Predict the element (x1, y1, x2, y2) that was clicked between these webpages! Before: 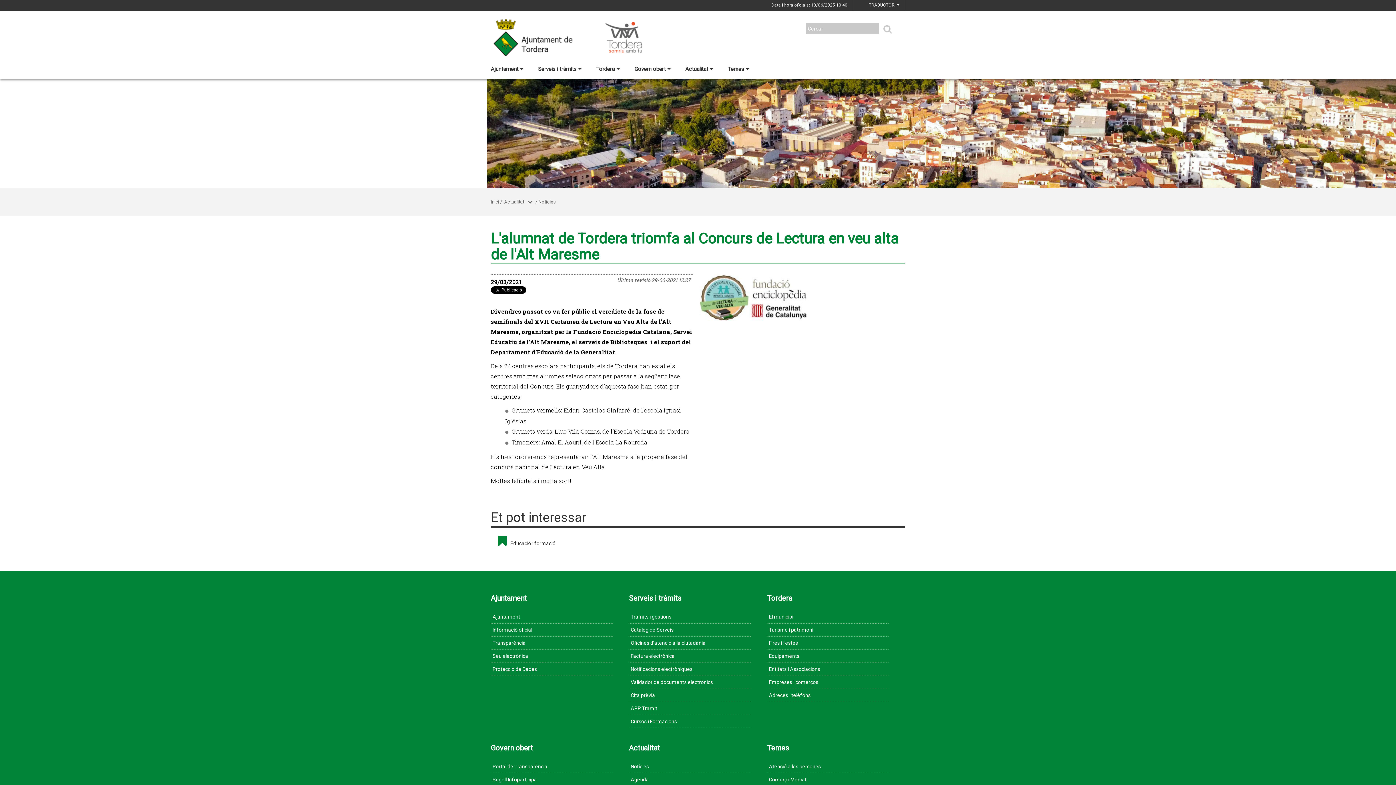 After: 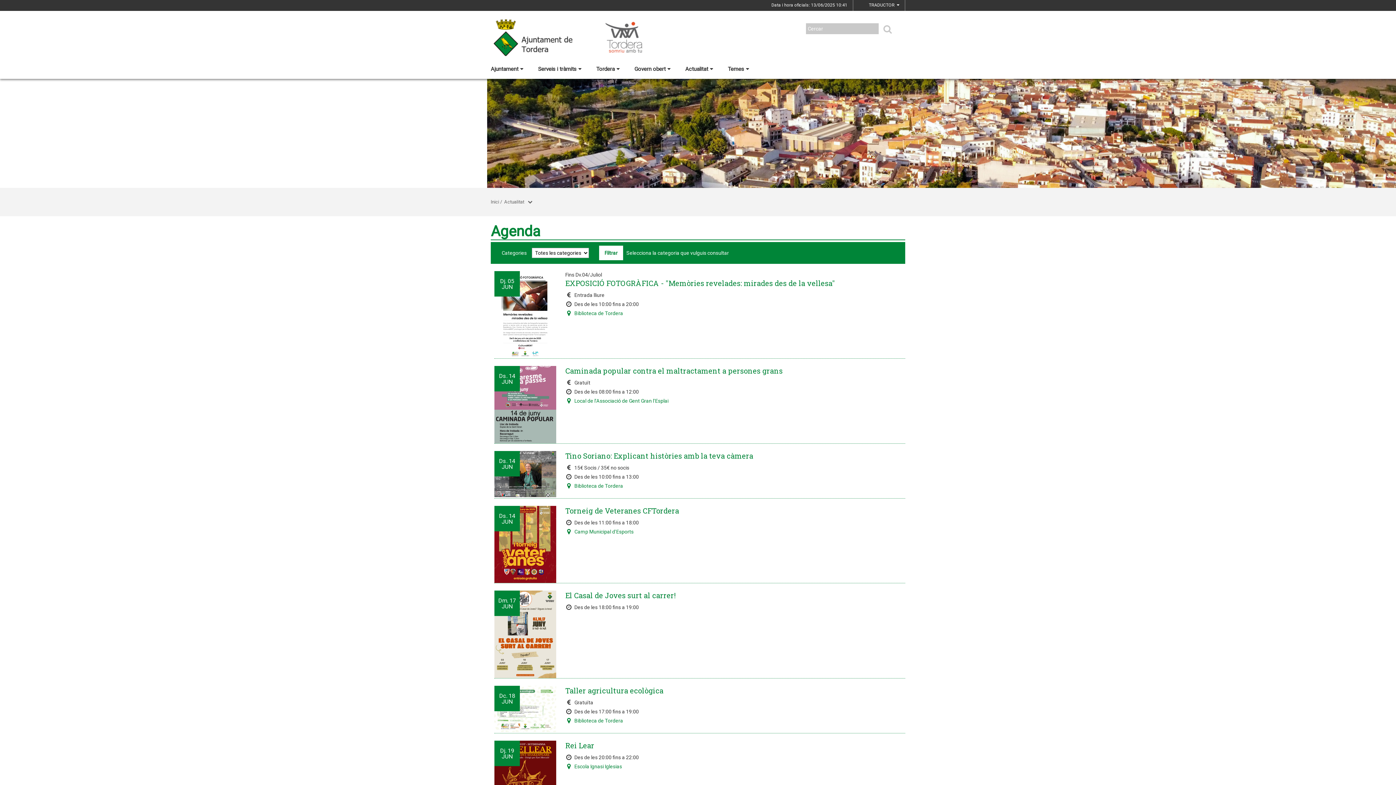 Action: label: Agenda bbox: (629, 773, 750, 786)